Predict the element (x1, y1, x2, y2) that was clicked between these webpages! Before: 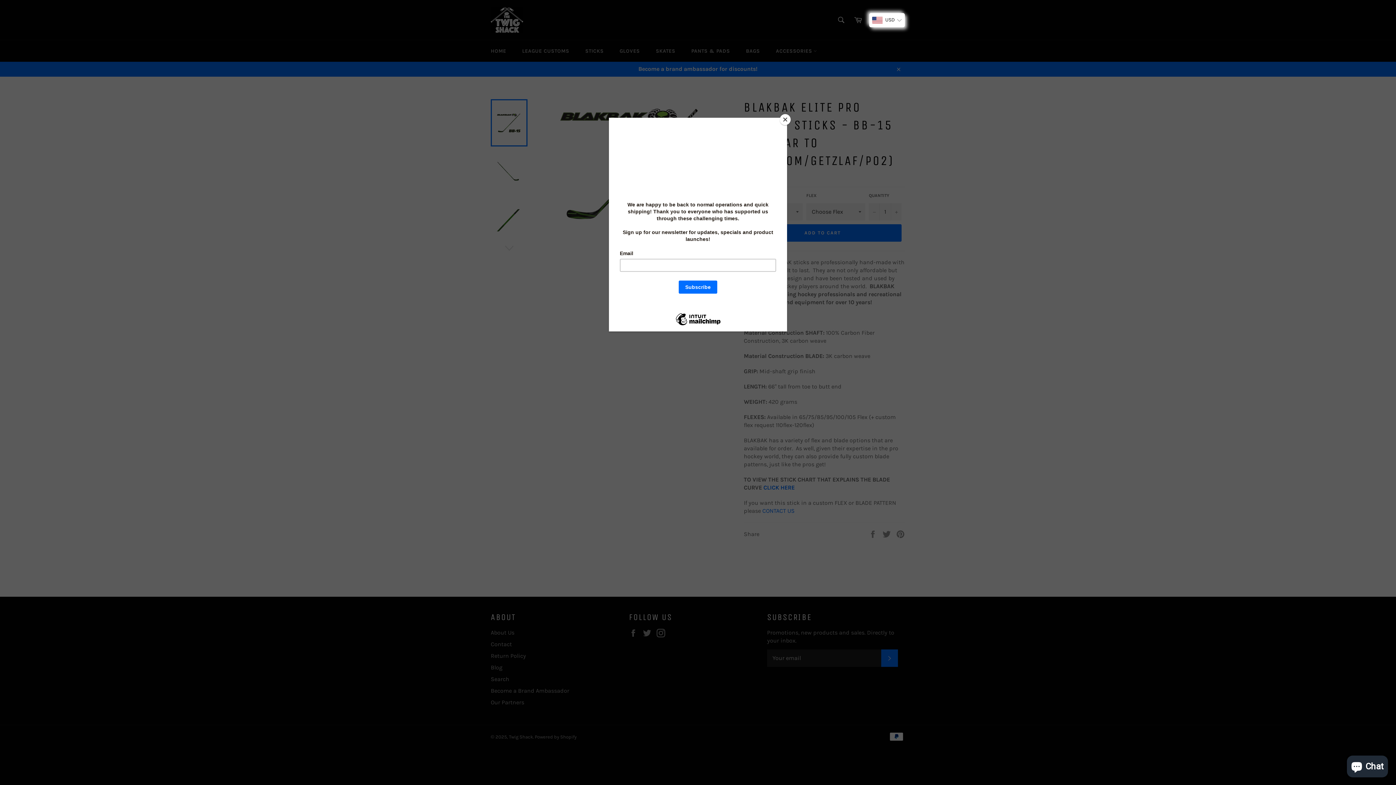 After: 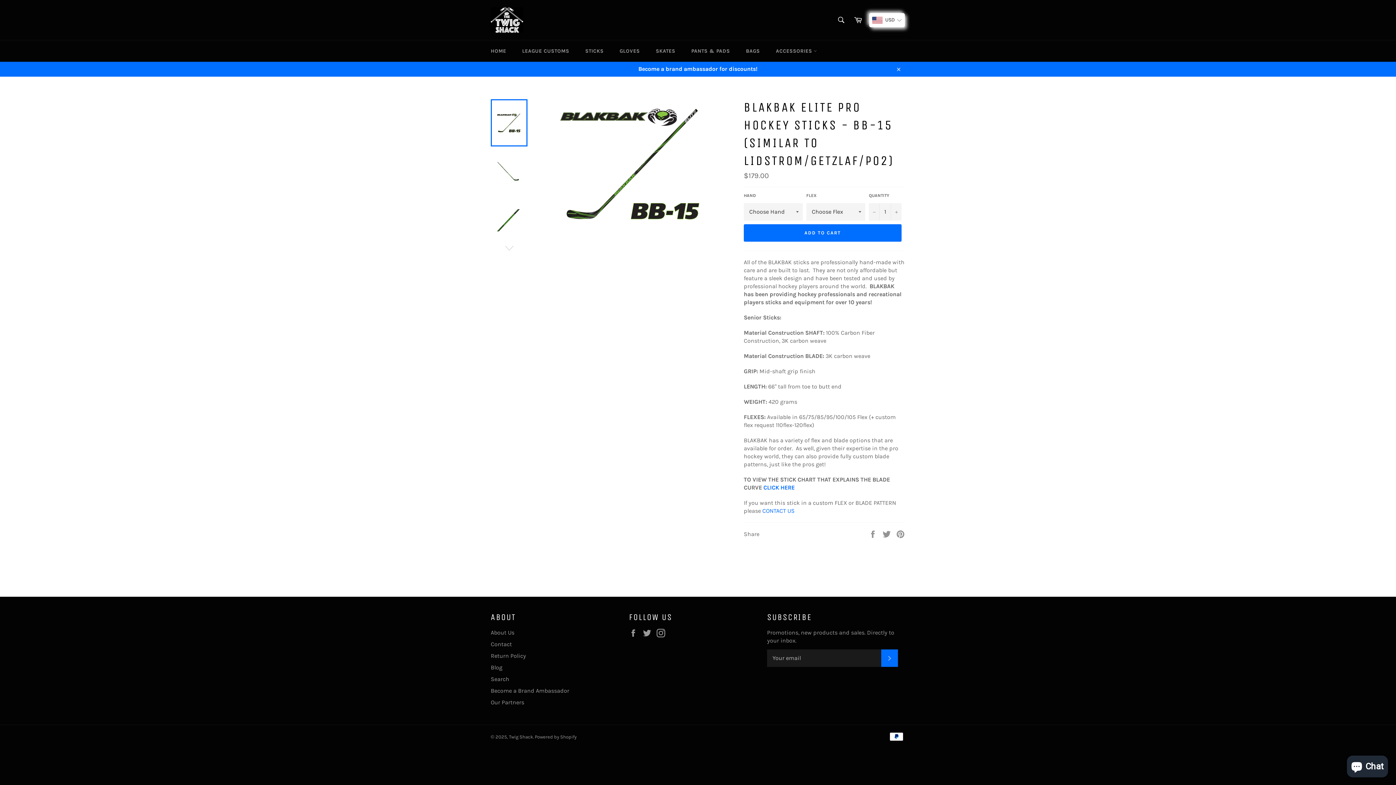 Action: bbox: (780, 114, 790, 125) label: Close